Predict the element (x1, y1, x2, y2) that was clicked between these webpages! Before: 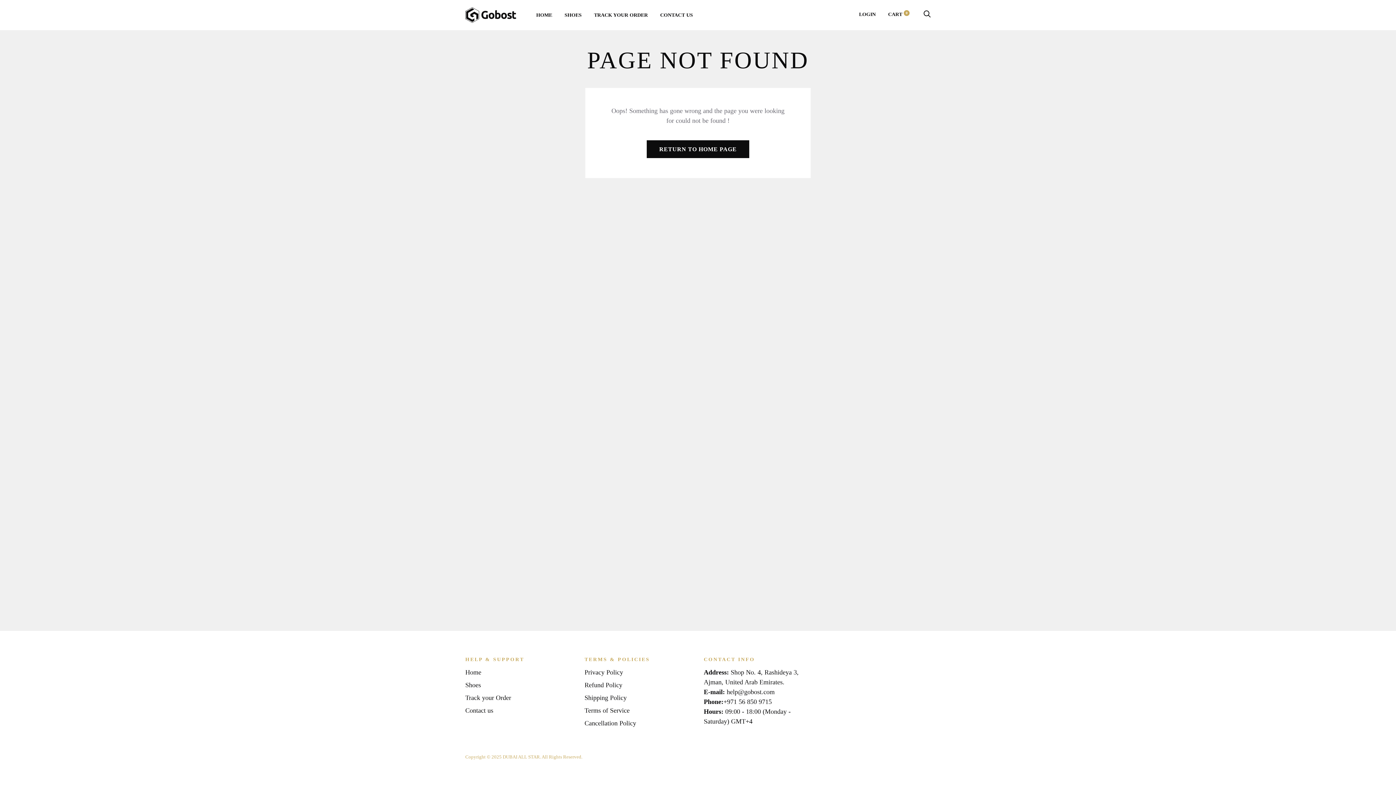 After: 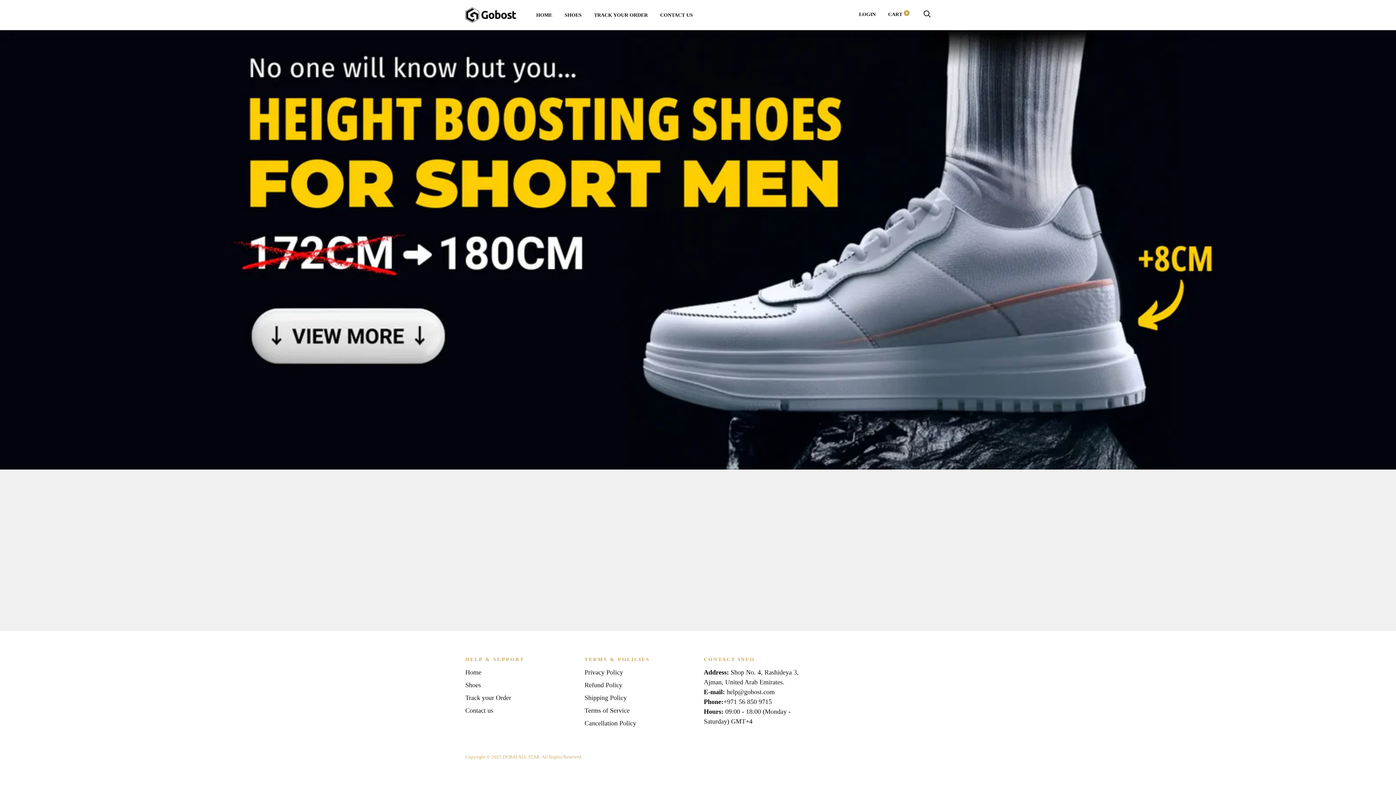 Action: label: HOME bbox: (536, 12, 552, 17)